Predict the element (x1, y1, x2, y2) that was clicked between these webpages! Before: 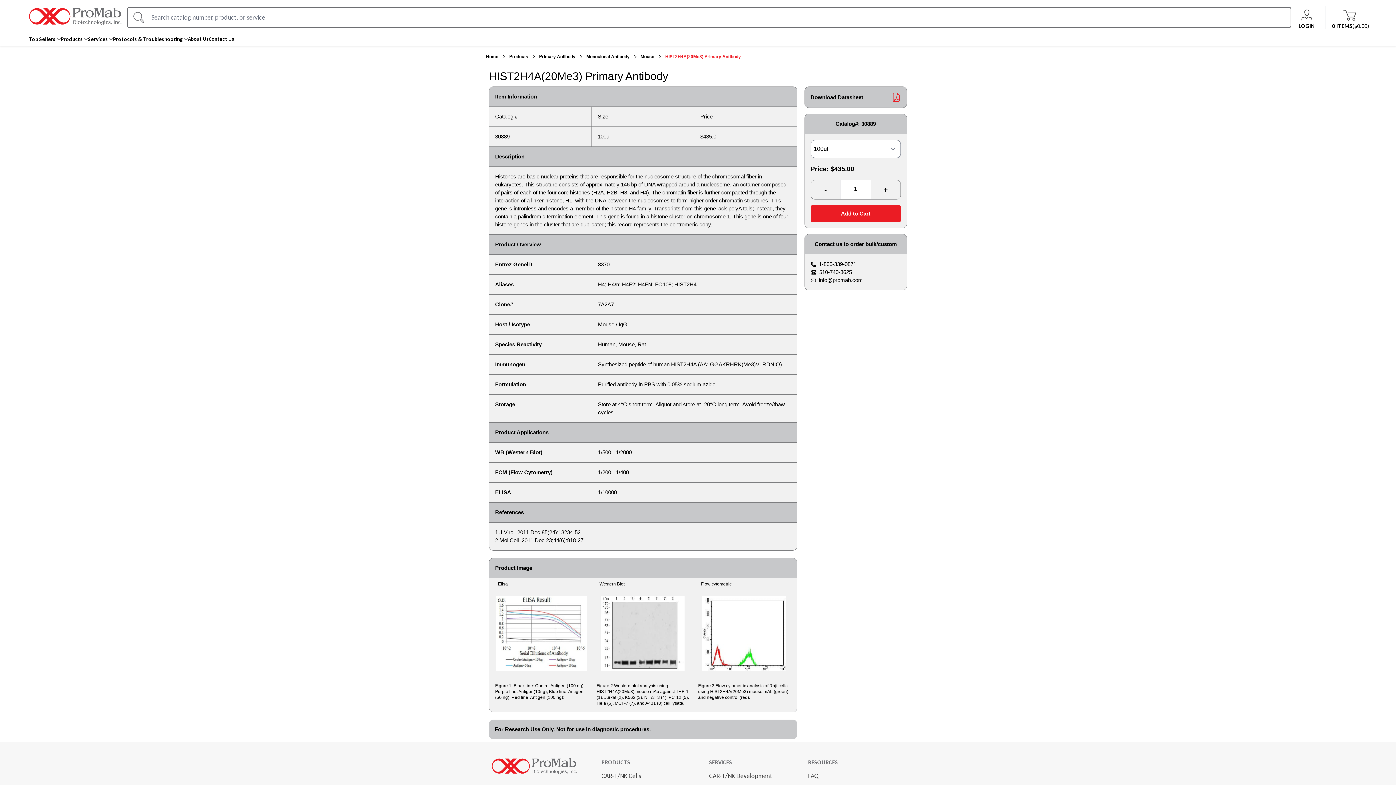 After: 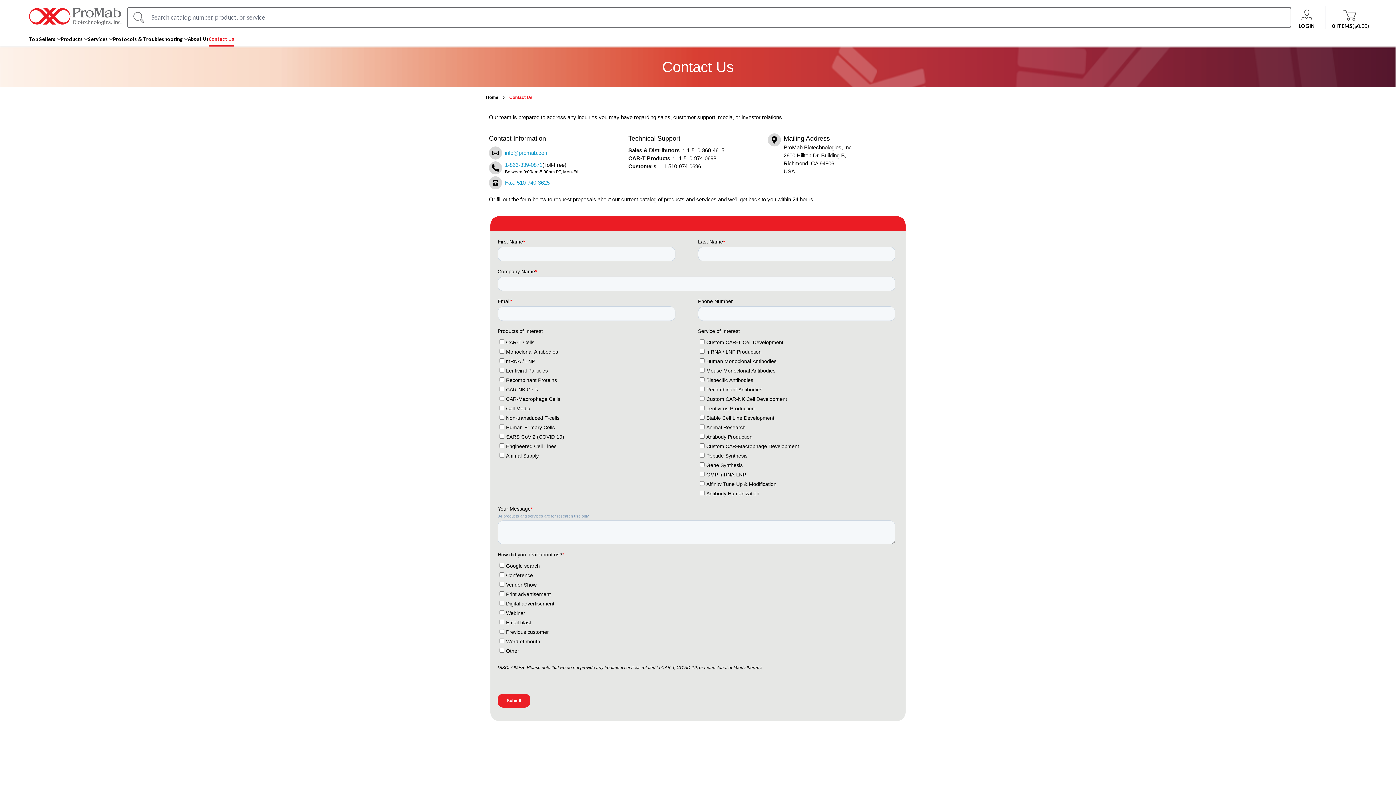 Action: bbox: (208, 35, 234, 43) label: Contact Us